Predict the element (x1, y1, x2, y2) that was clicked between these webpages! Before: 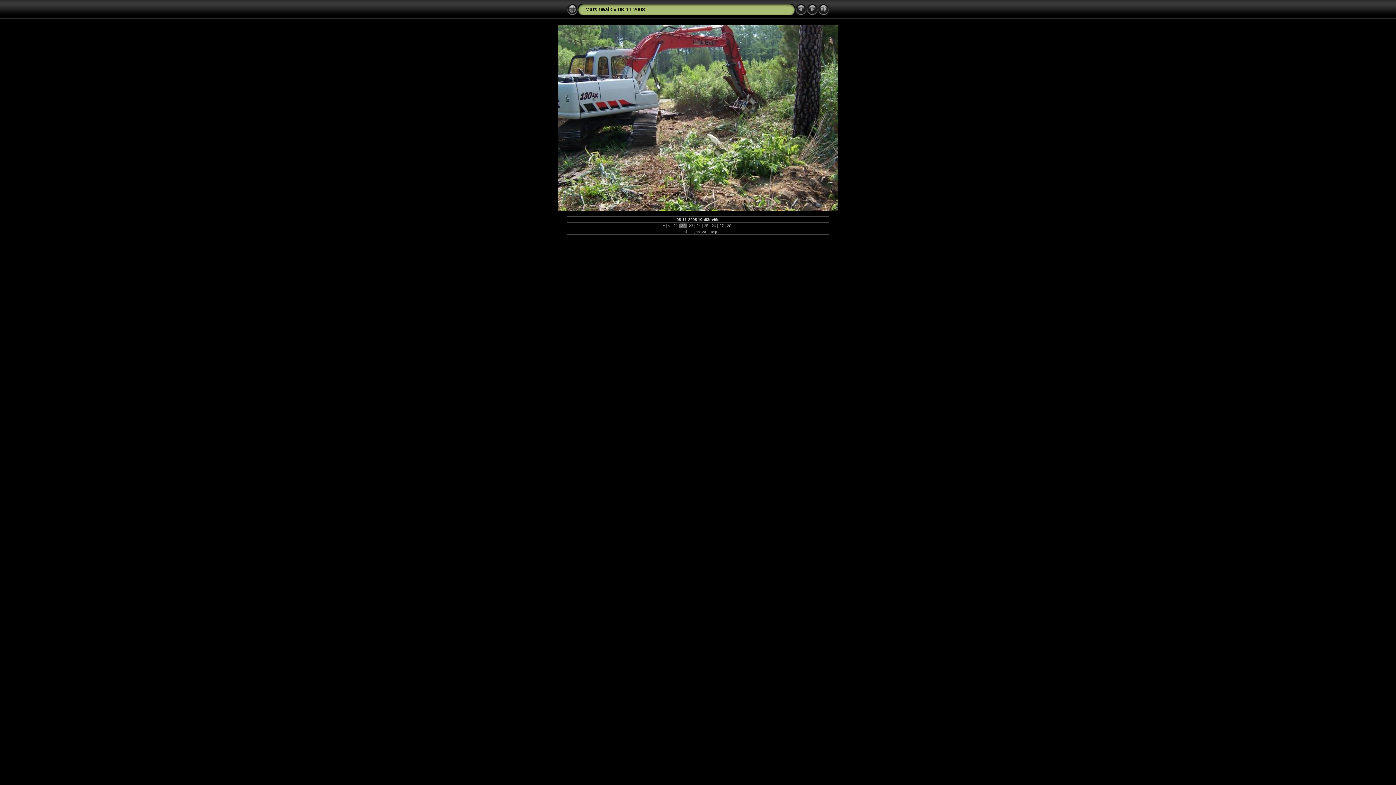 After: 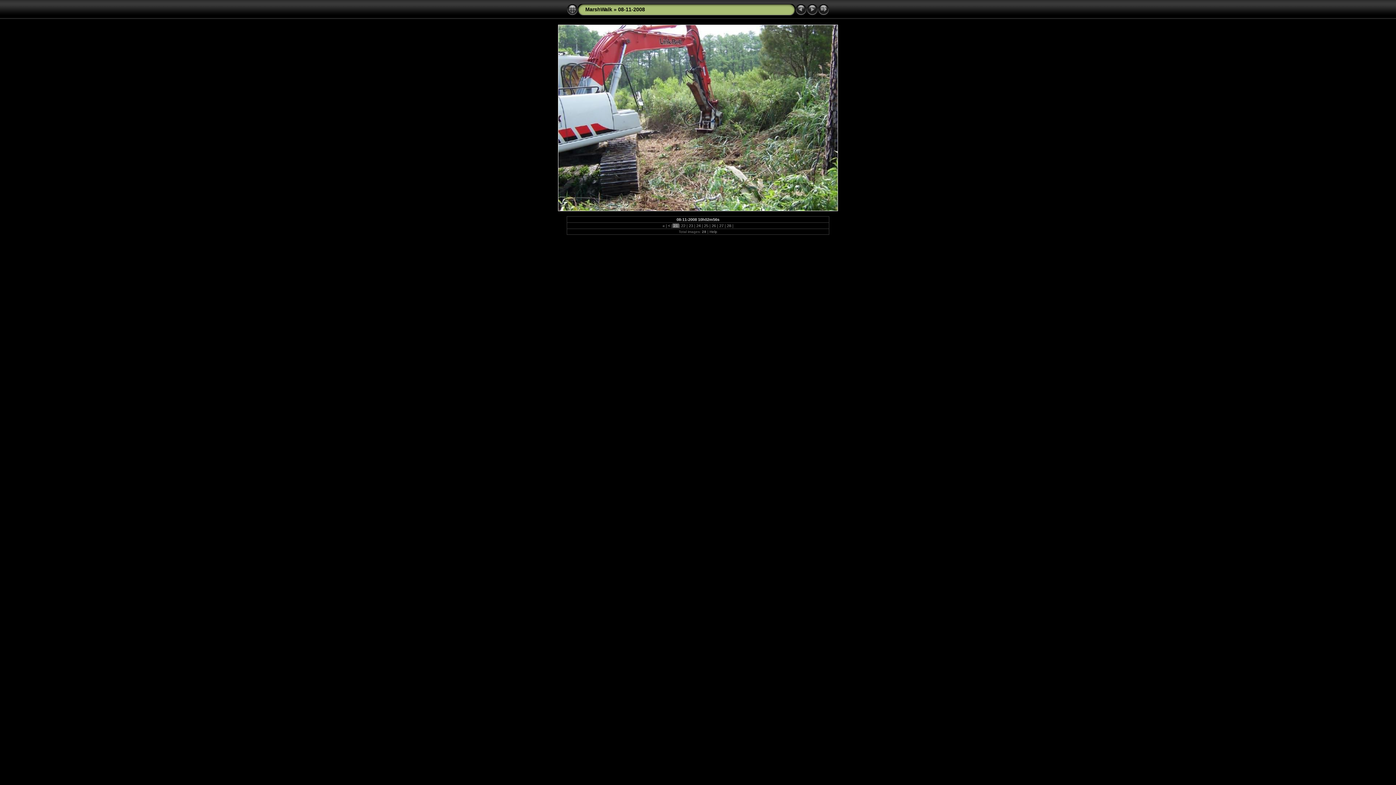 Action: bbox: (795, 11, 806, 16)